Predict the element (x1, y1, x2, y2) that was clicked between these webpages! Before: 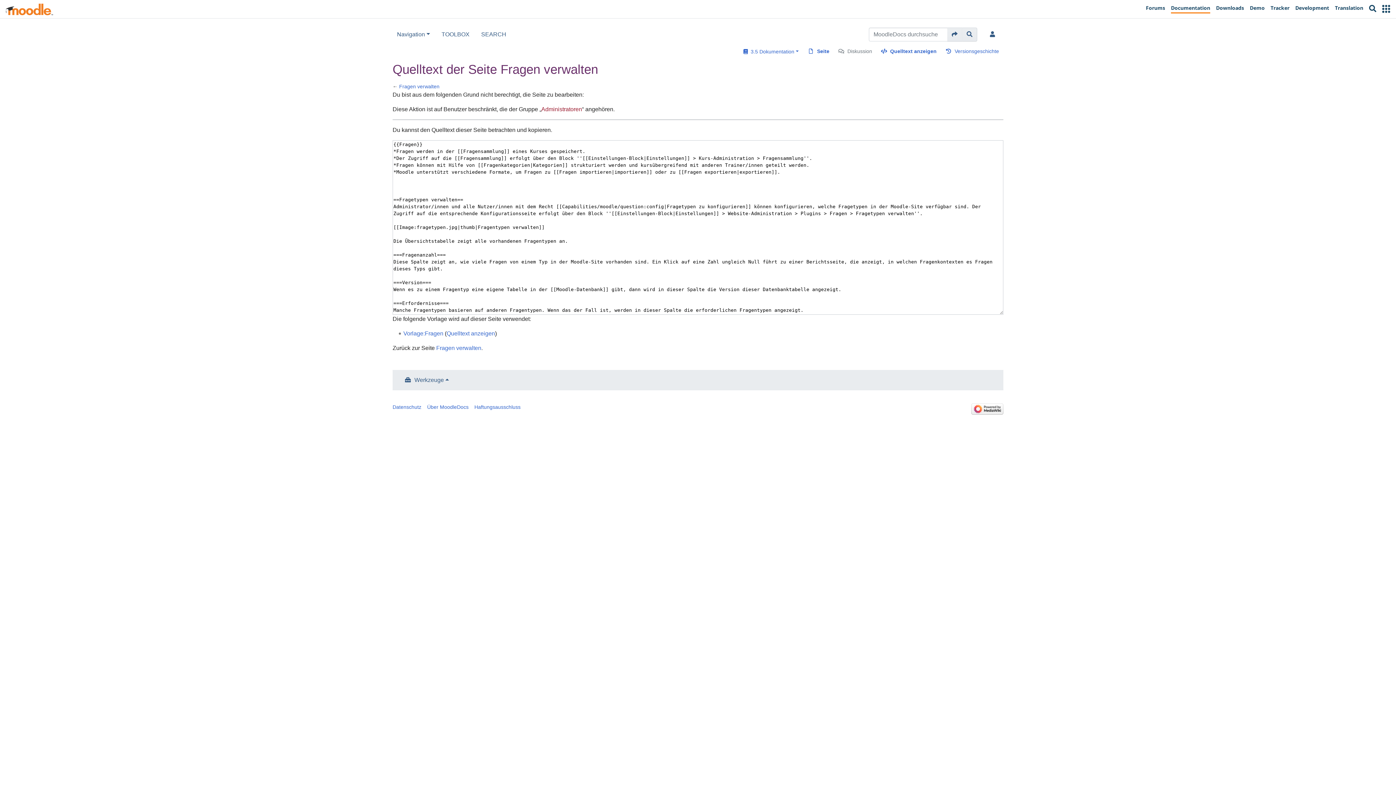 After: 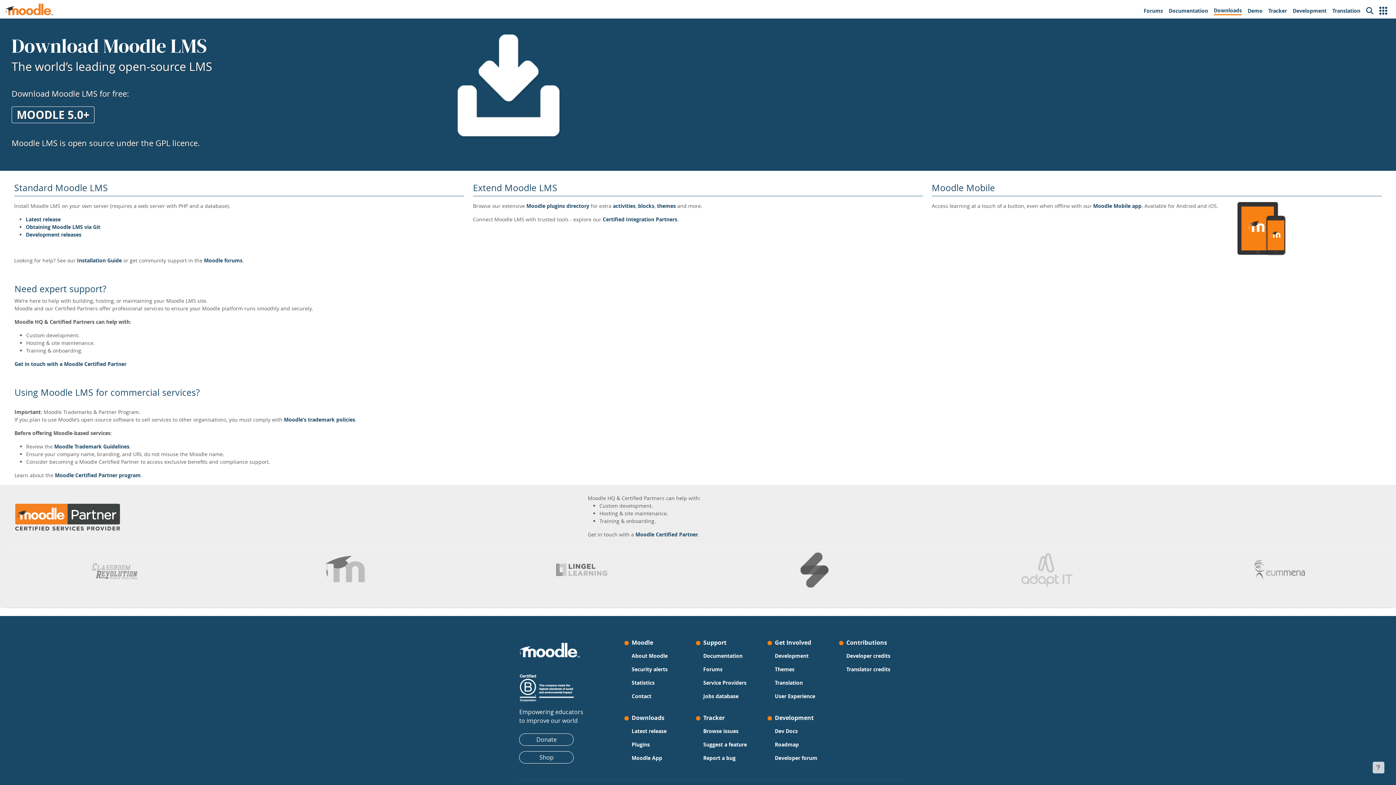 Action: label: Downloads bbox: (1213, 1, 1247, 16)